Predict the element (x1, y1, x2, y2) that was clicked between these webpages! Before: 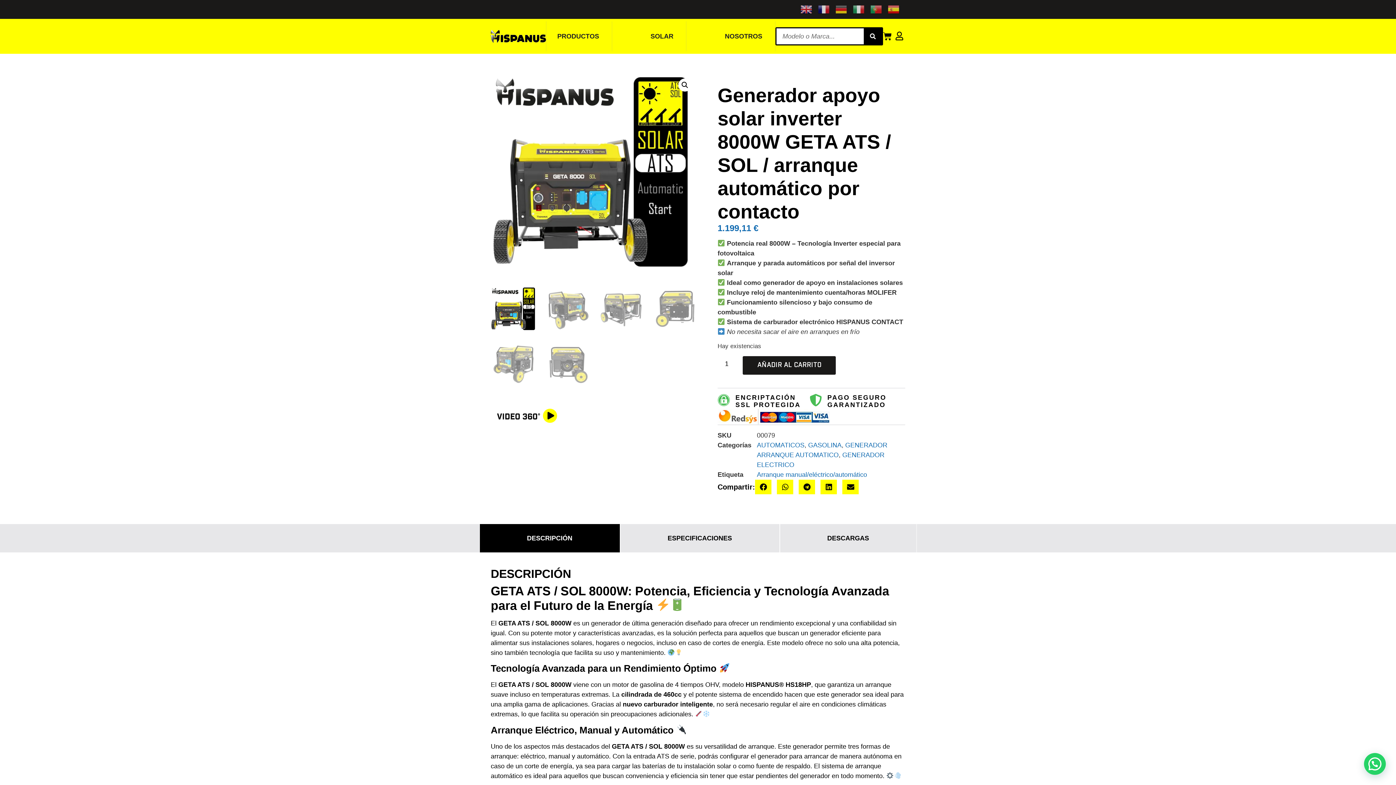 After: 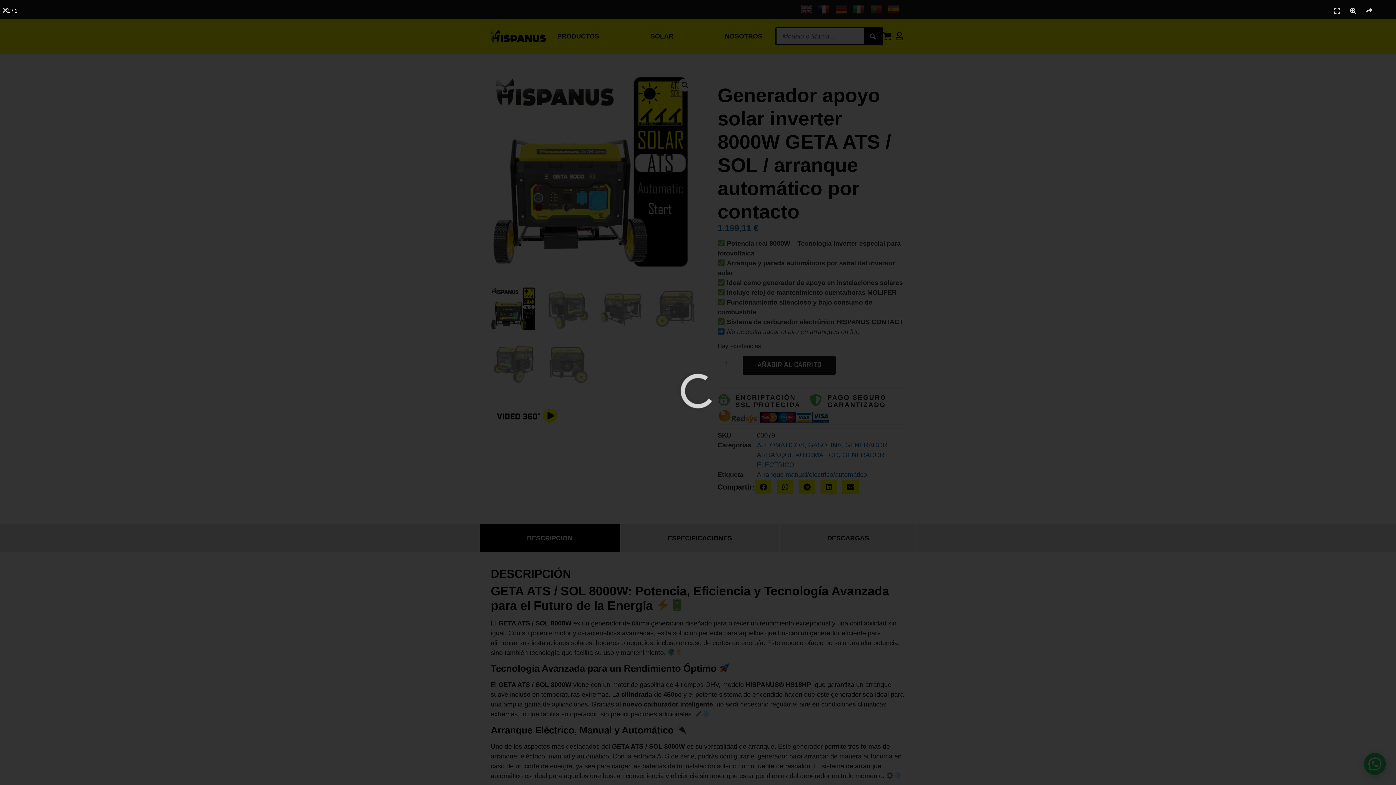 Action: bbox: (490, 407, 563, 425) label: Reproducir